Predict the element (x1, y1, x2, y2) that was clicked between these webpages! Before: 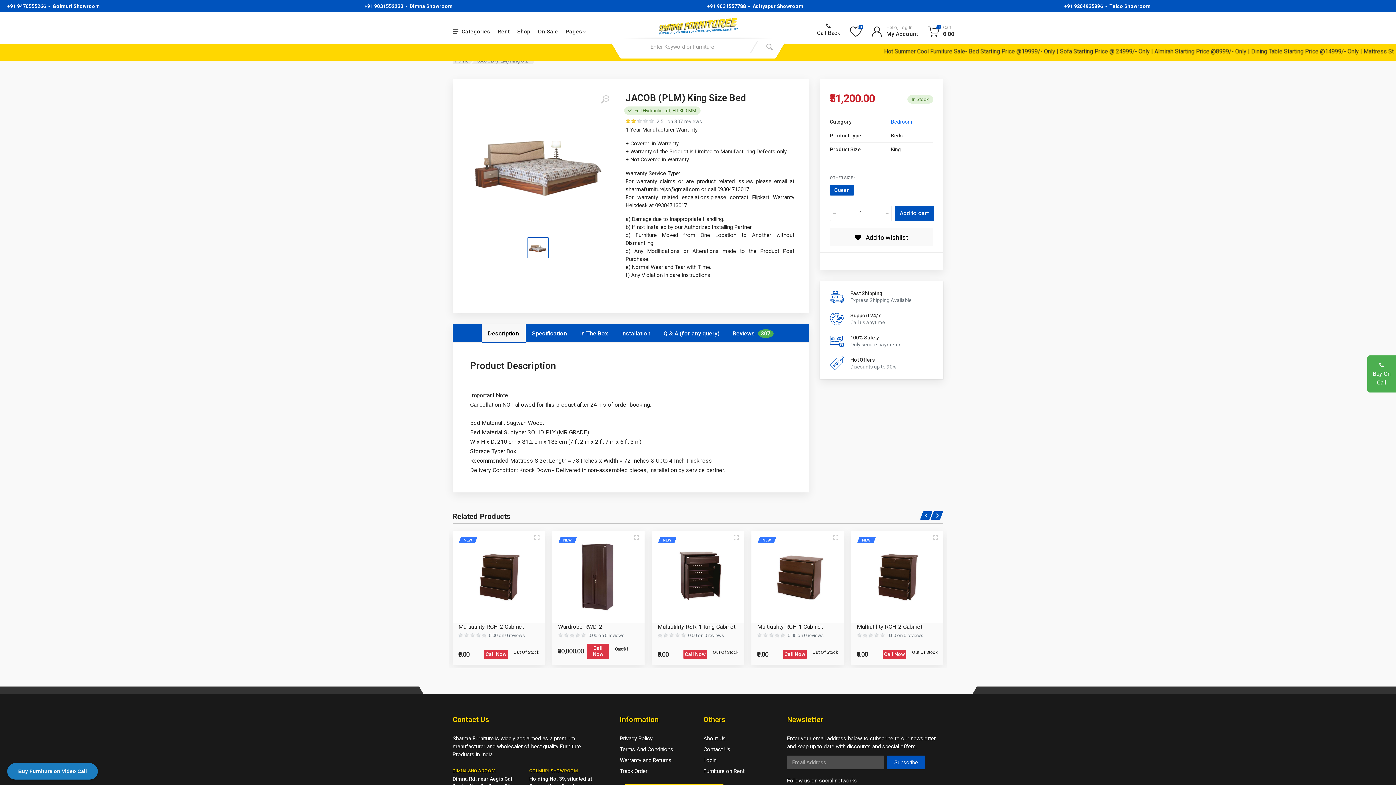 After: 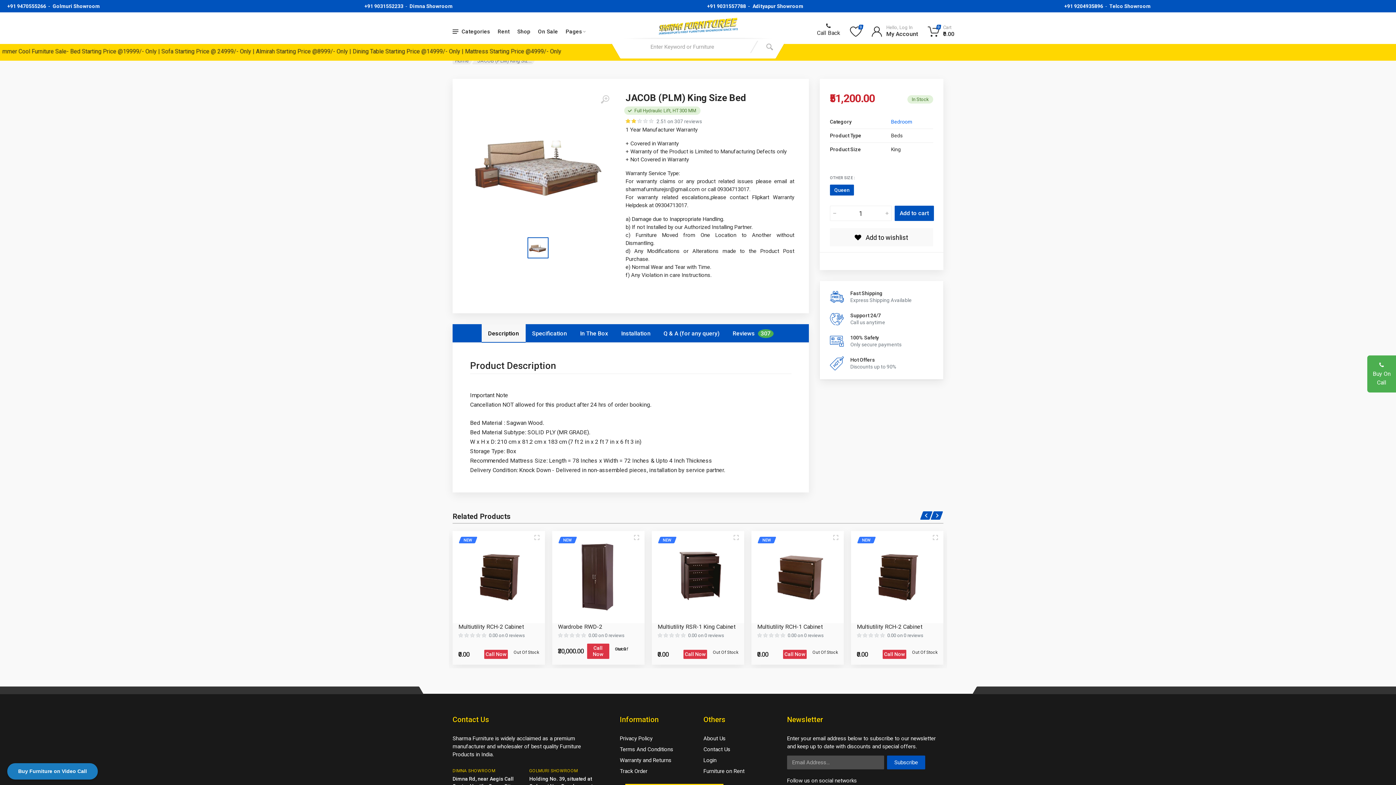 Action: label: +91 9470555266 bbox: (7, 3, 46, 9)